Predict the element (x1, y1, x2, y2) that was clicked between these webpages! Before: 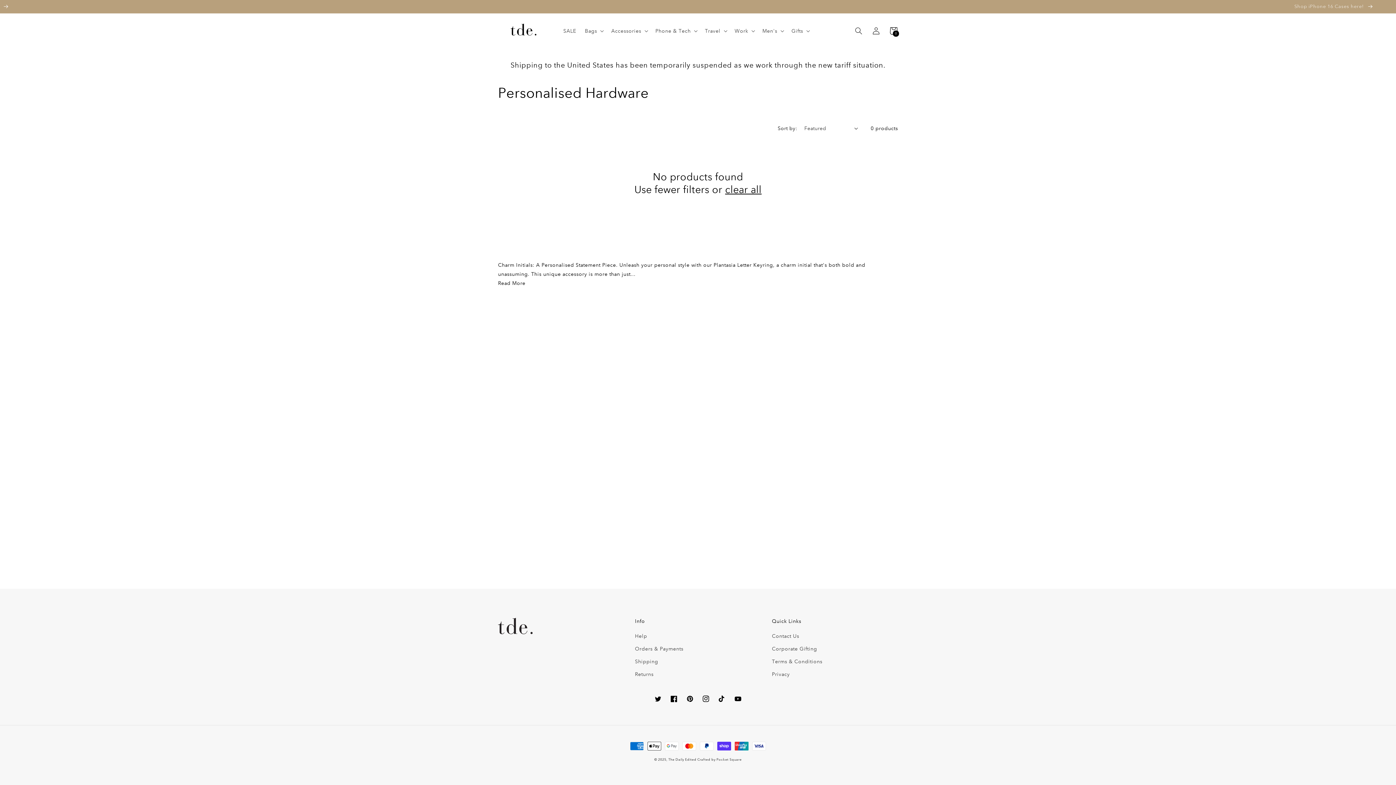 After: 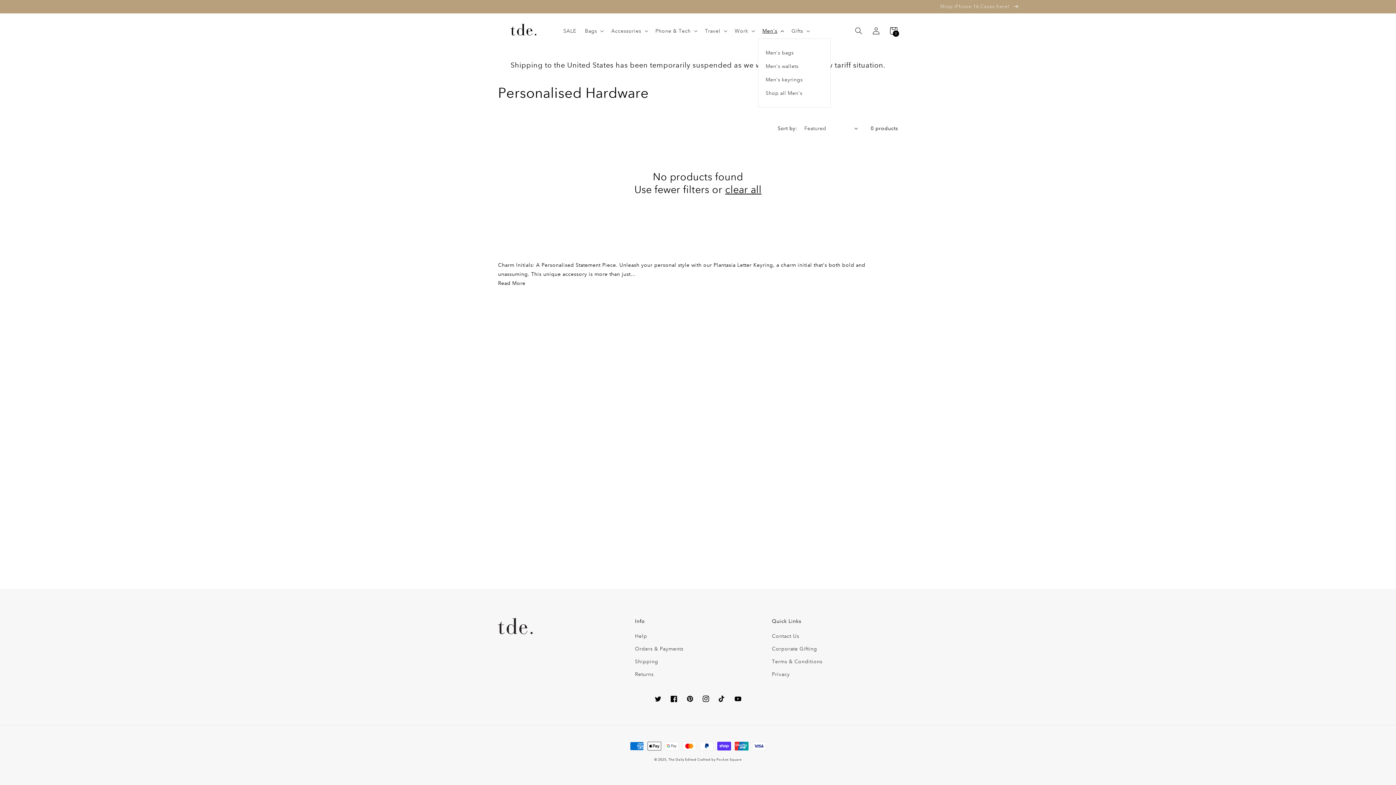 Action: bbox: (758, 23, 787, 38) label: Men's